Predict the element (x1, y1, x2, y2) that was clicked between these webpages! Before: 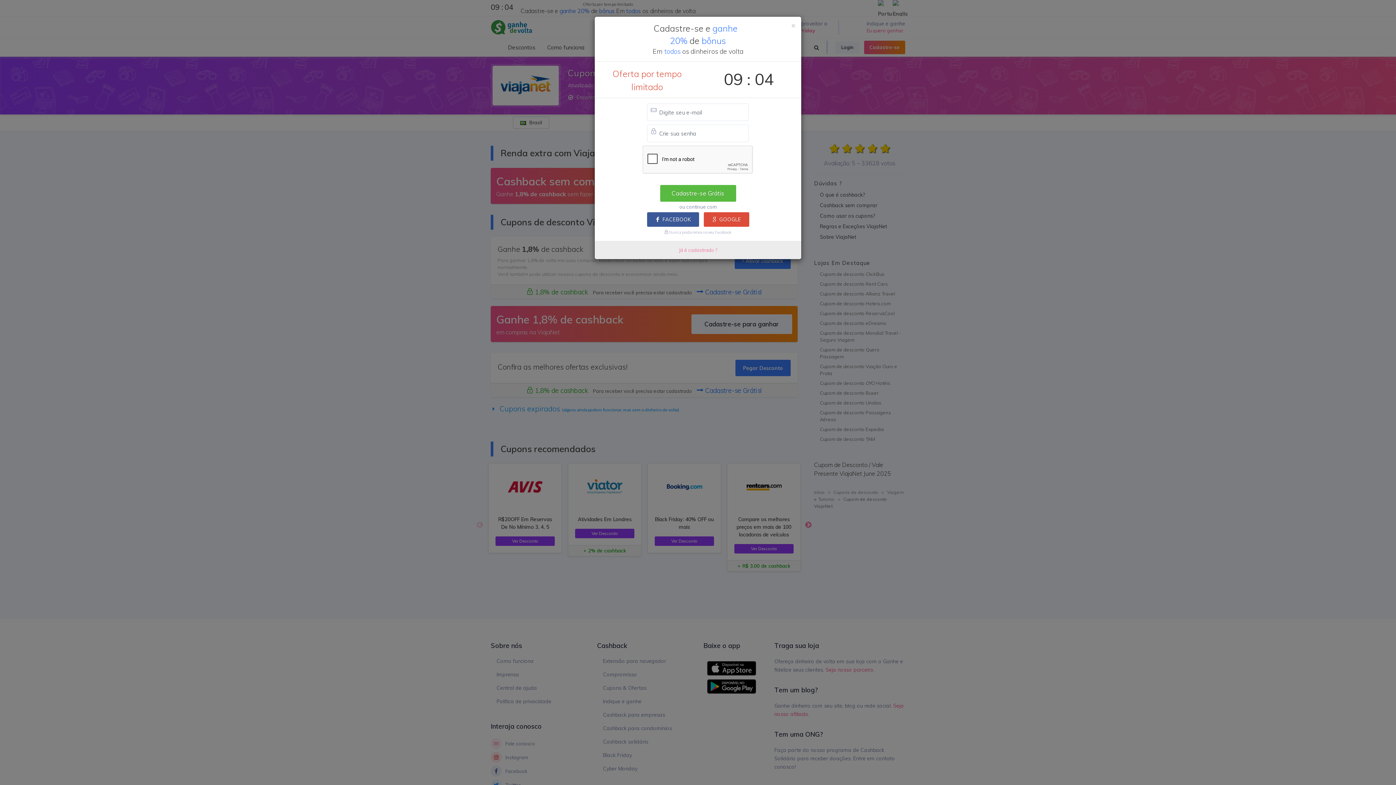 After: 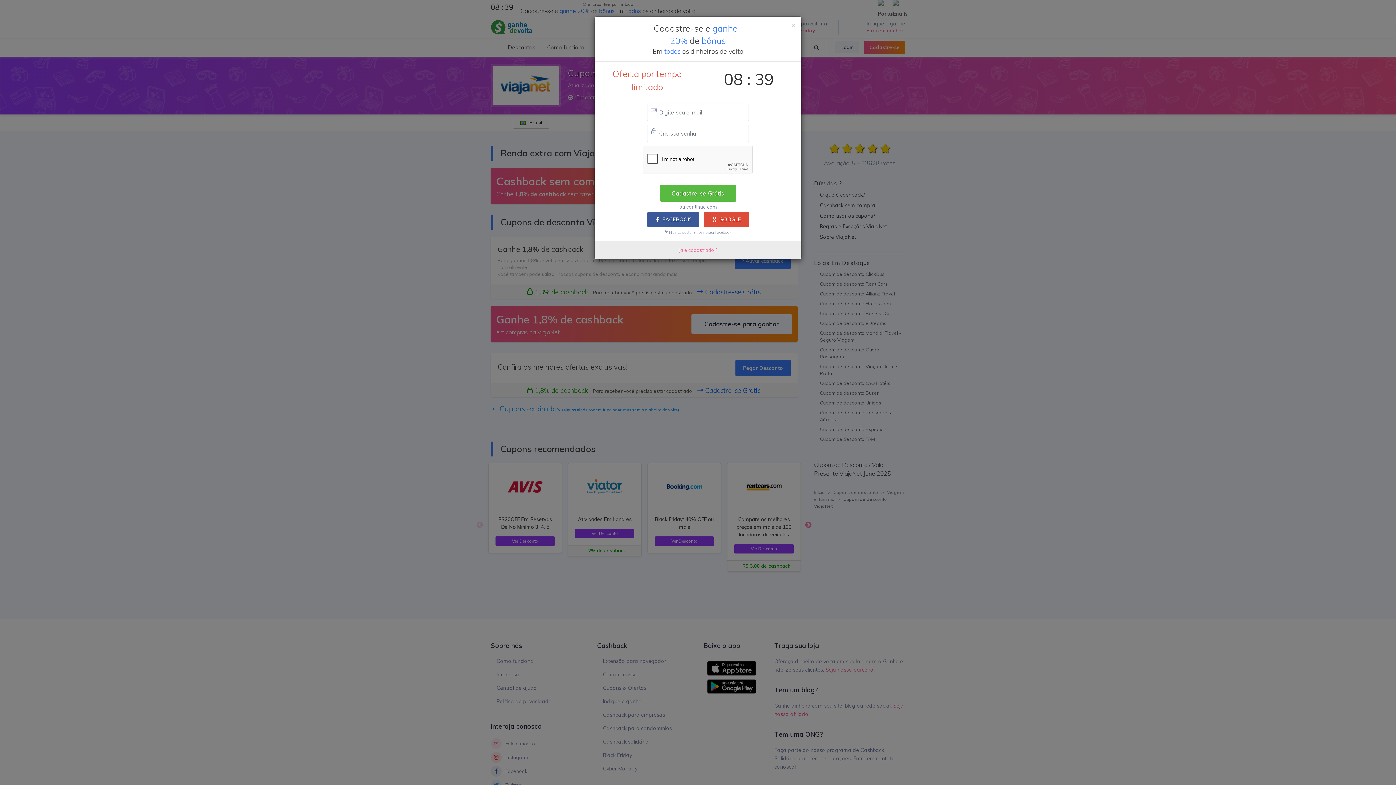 Action: bbox: (703, 212, 749, 226) label: GOOGLE